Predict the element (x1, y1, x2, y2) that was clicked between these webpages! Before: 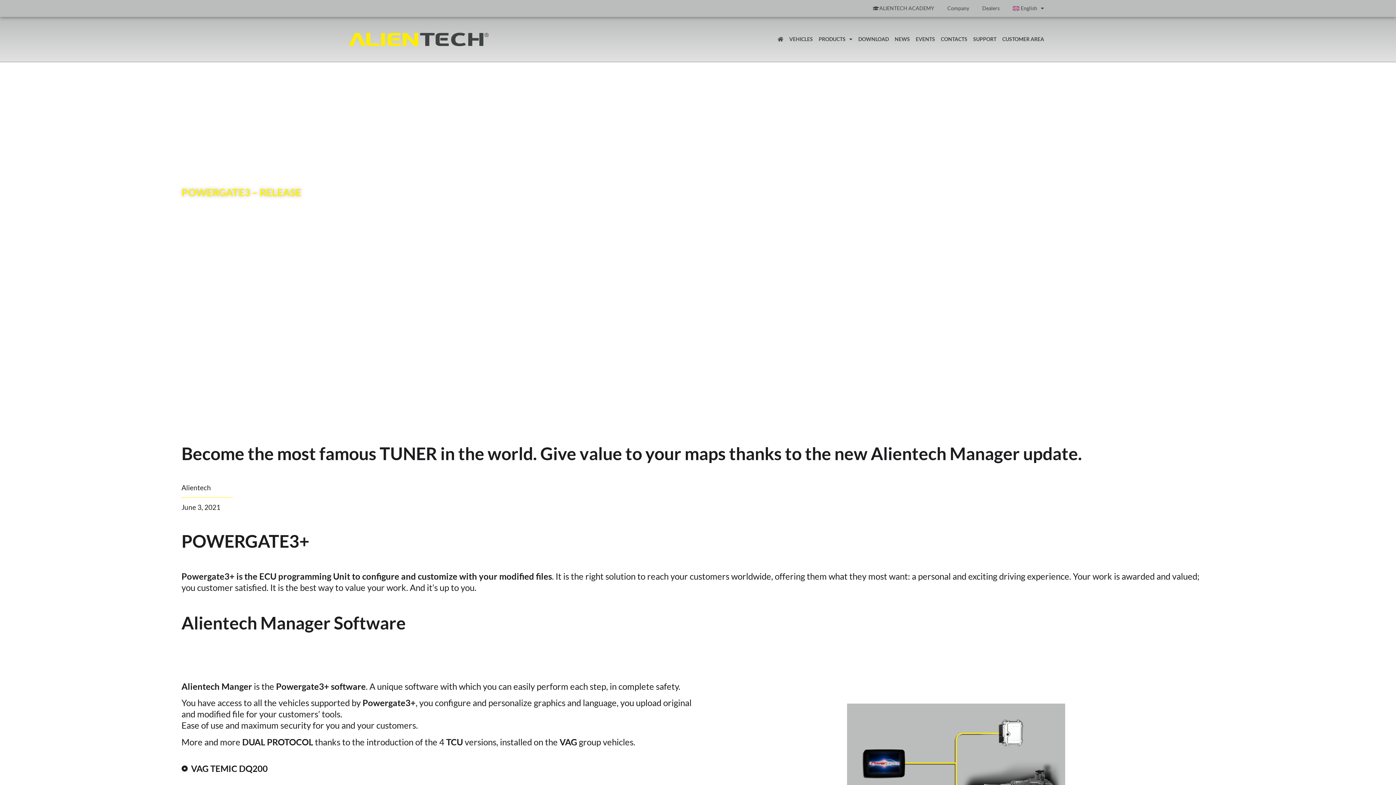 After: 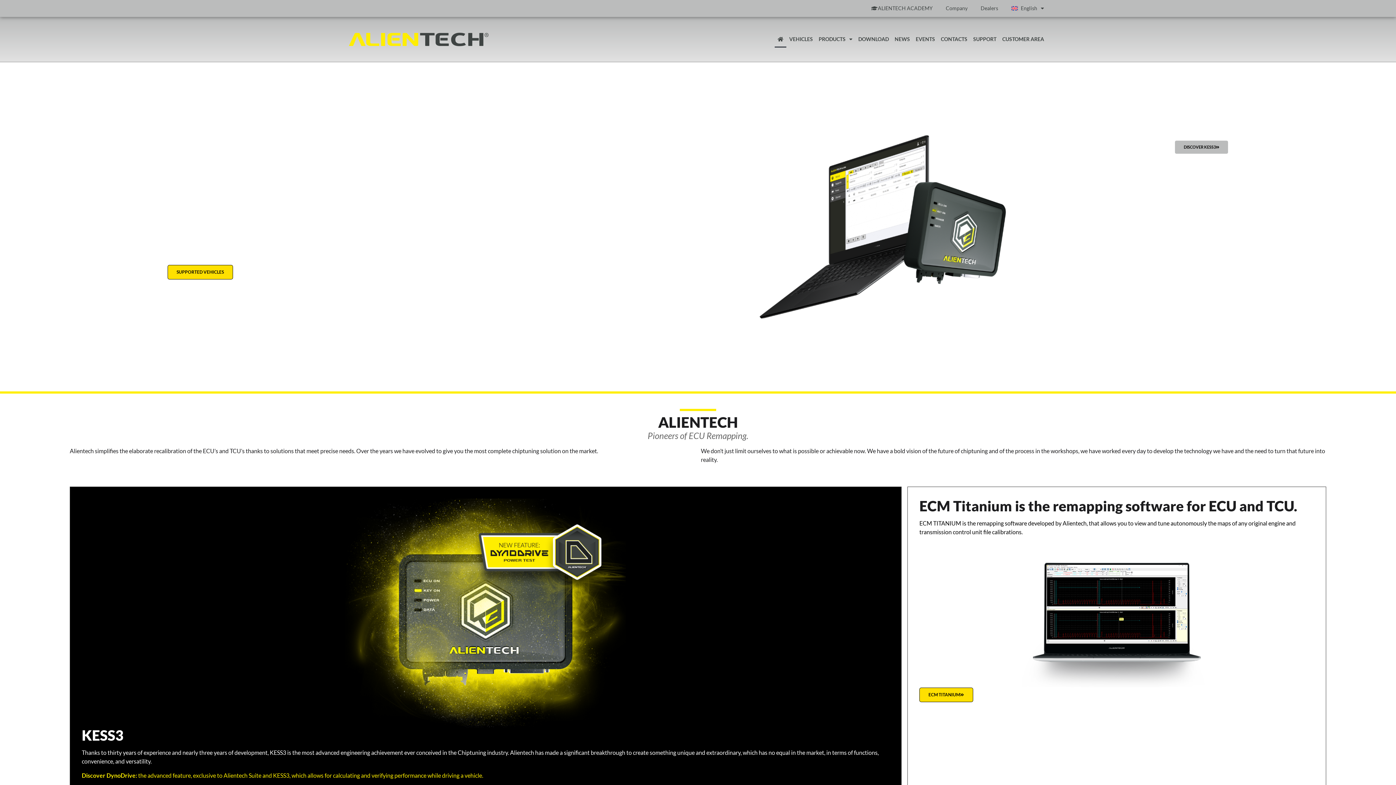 Action: bbox: (774, 31, 786, 47)